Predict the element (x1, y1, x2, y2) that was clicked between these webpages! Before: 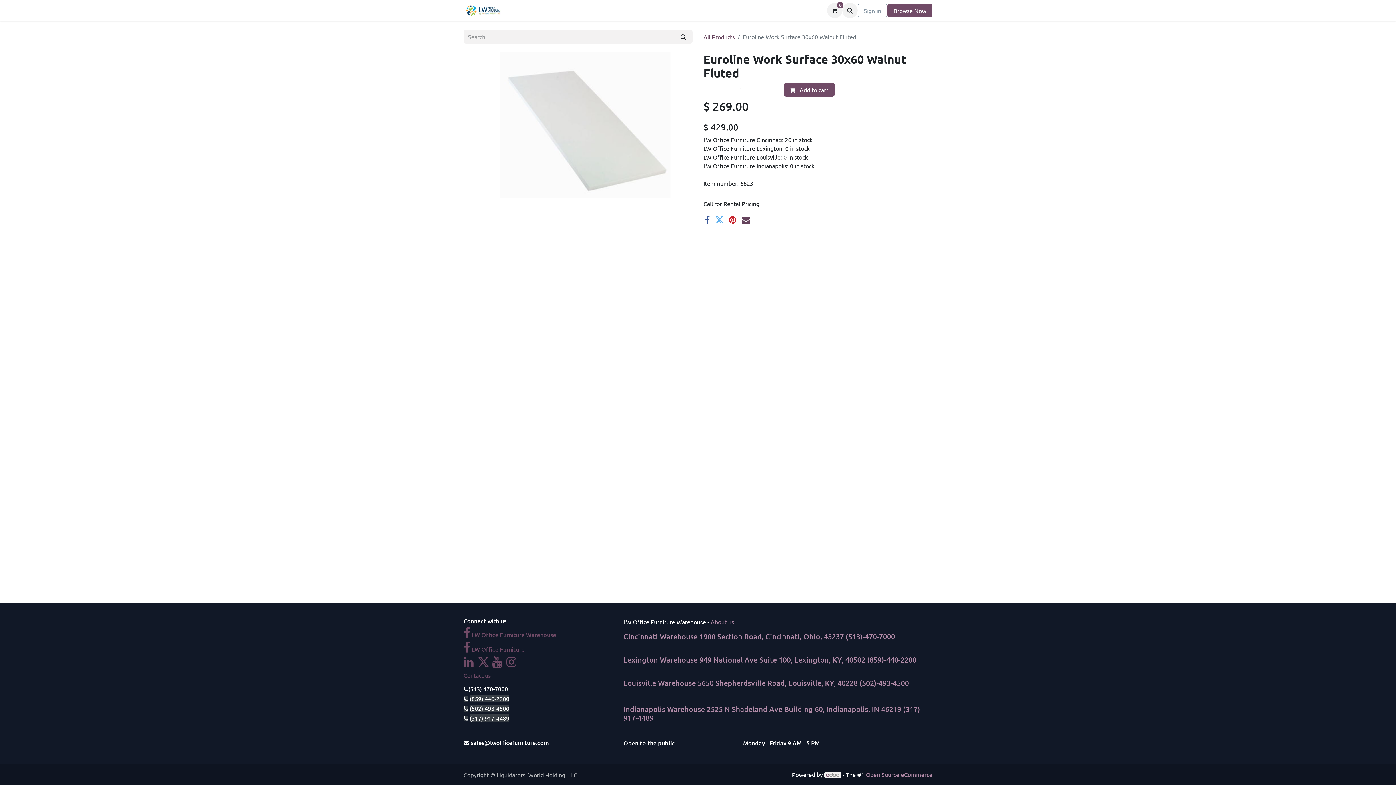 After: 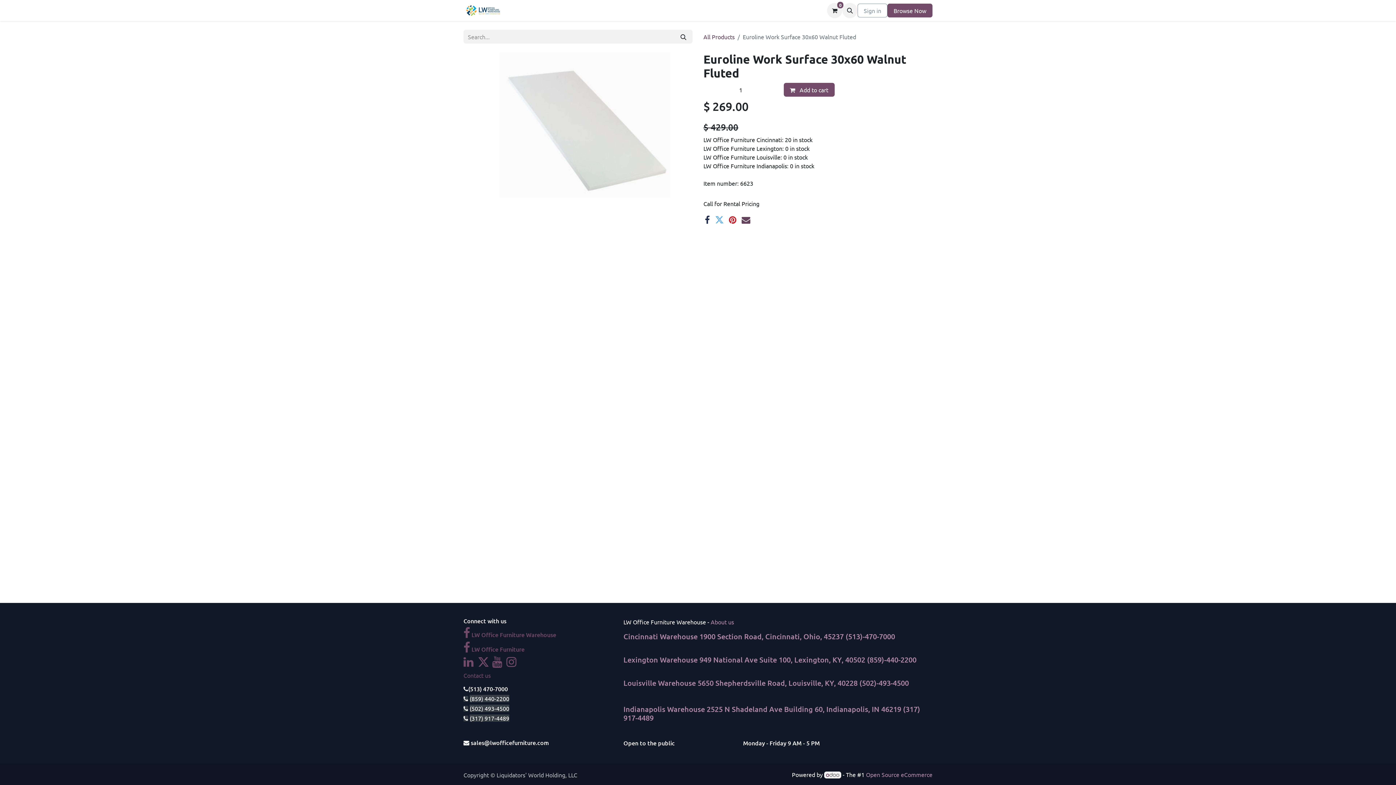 Action: bbox: (705, 215, 710, 224) label: Facebook